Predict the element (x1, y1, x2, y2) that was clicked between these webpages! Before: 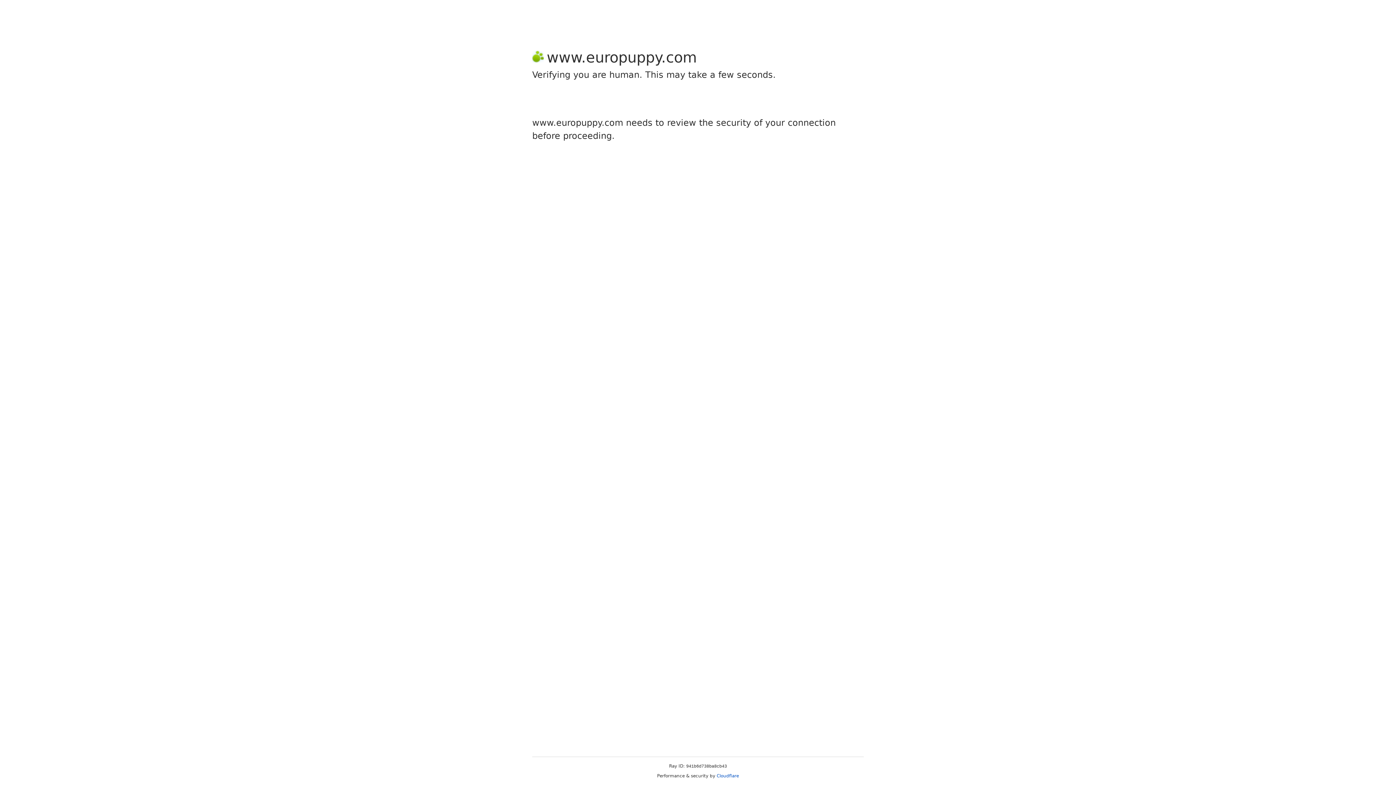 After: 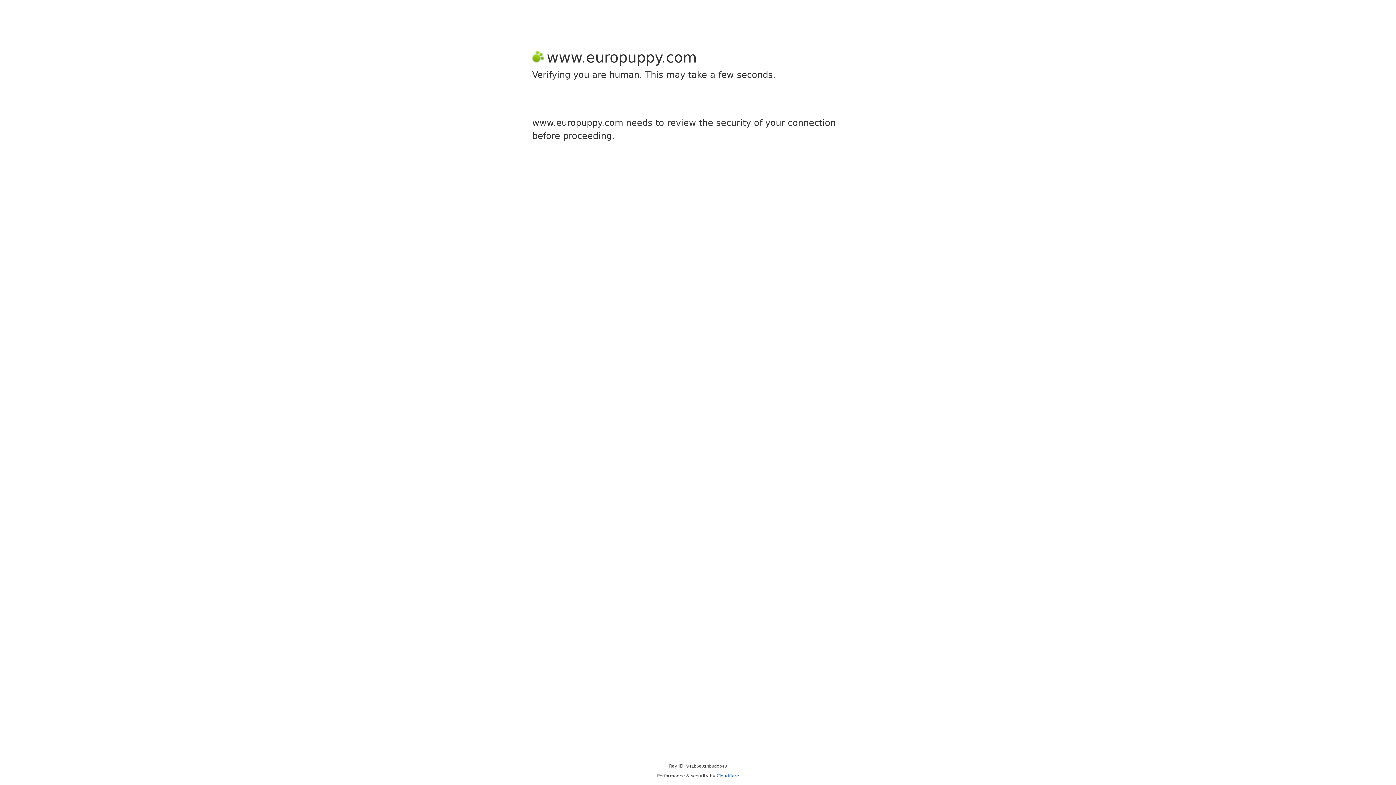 Action: label: Cloudflare bbox: (716, 773, 739, 778)